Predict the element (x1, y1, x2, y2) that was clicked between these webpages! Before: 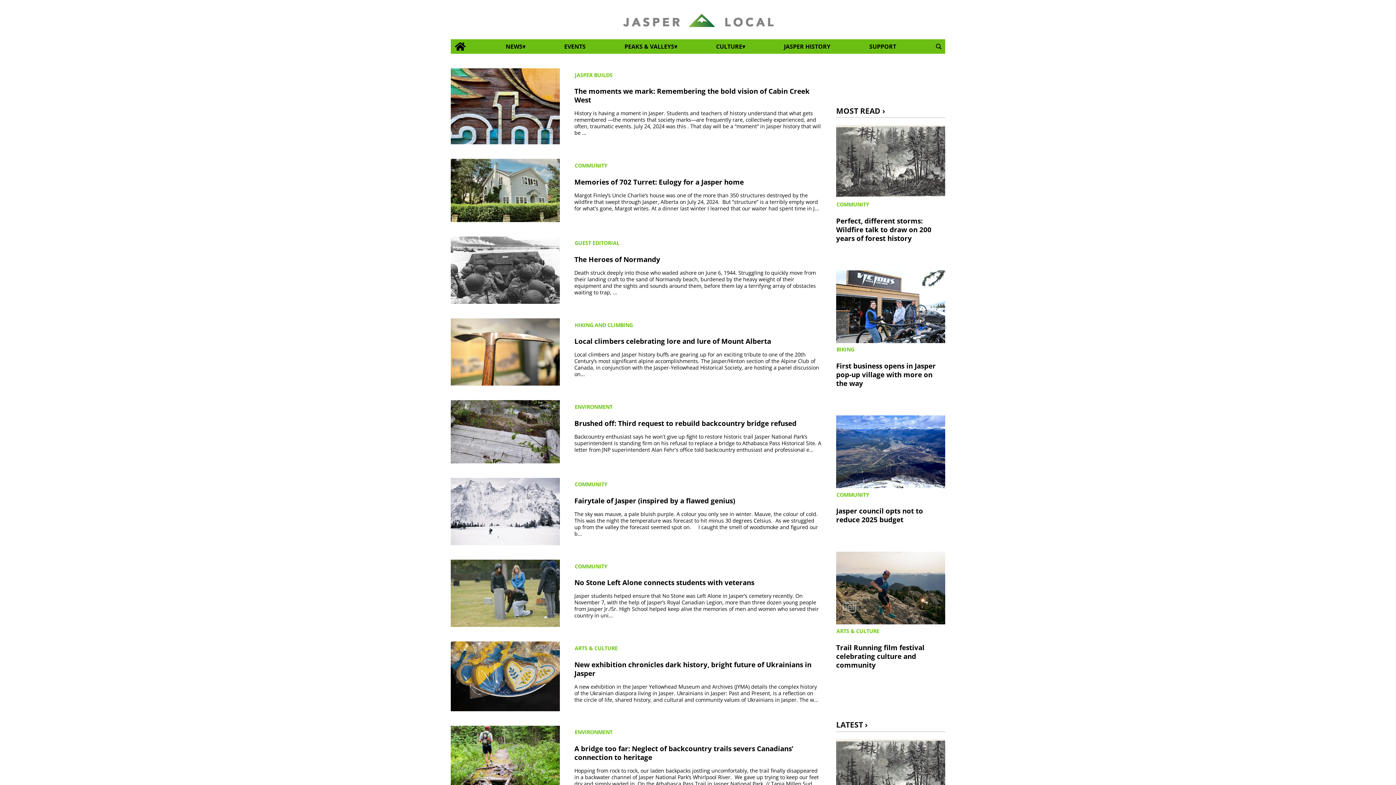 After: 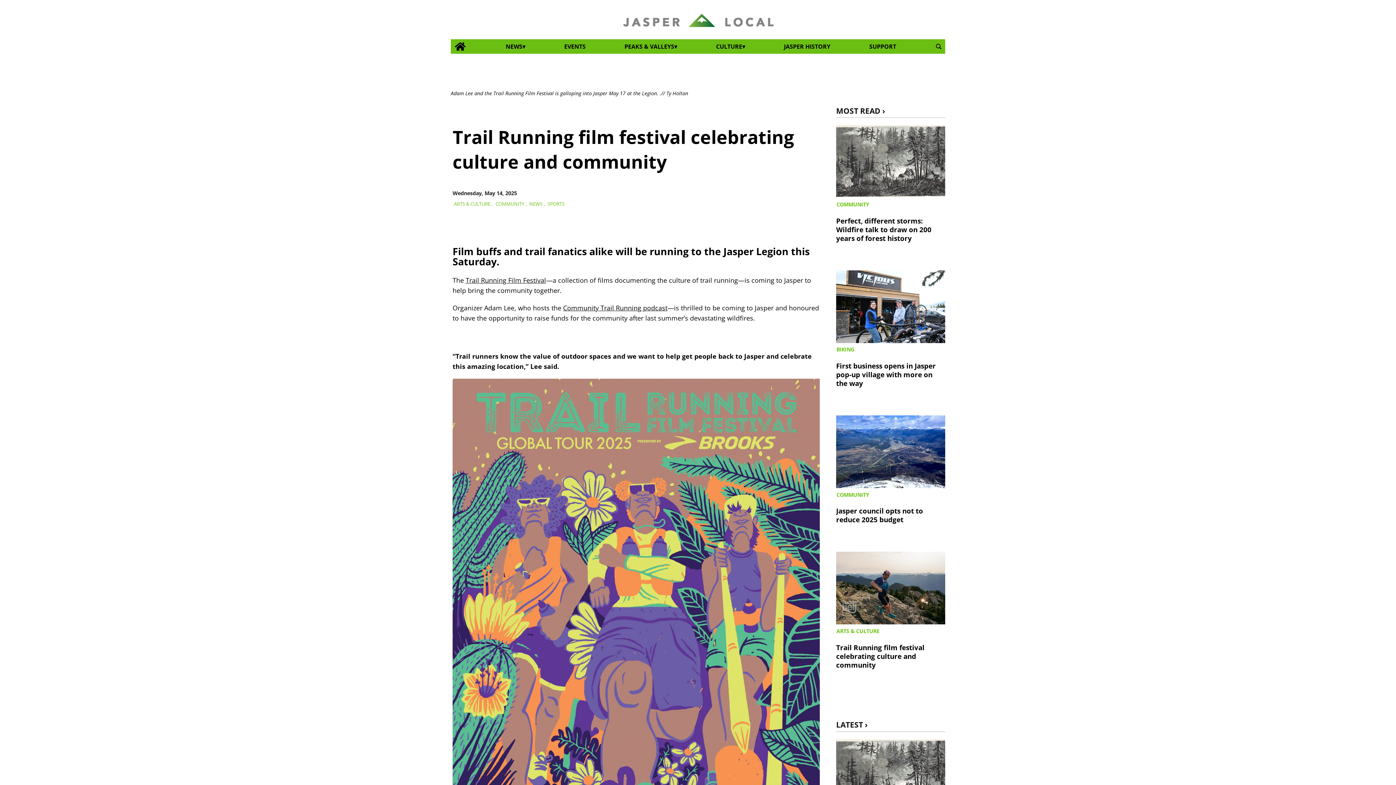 Action: bbox: (836, 641, 945, 671) label: Trail Running film festival celebrating culture and community